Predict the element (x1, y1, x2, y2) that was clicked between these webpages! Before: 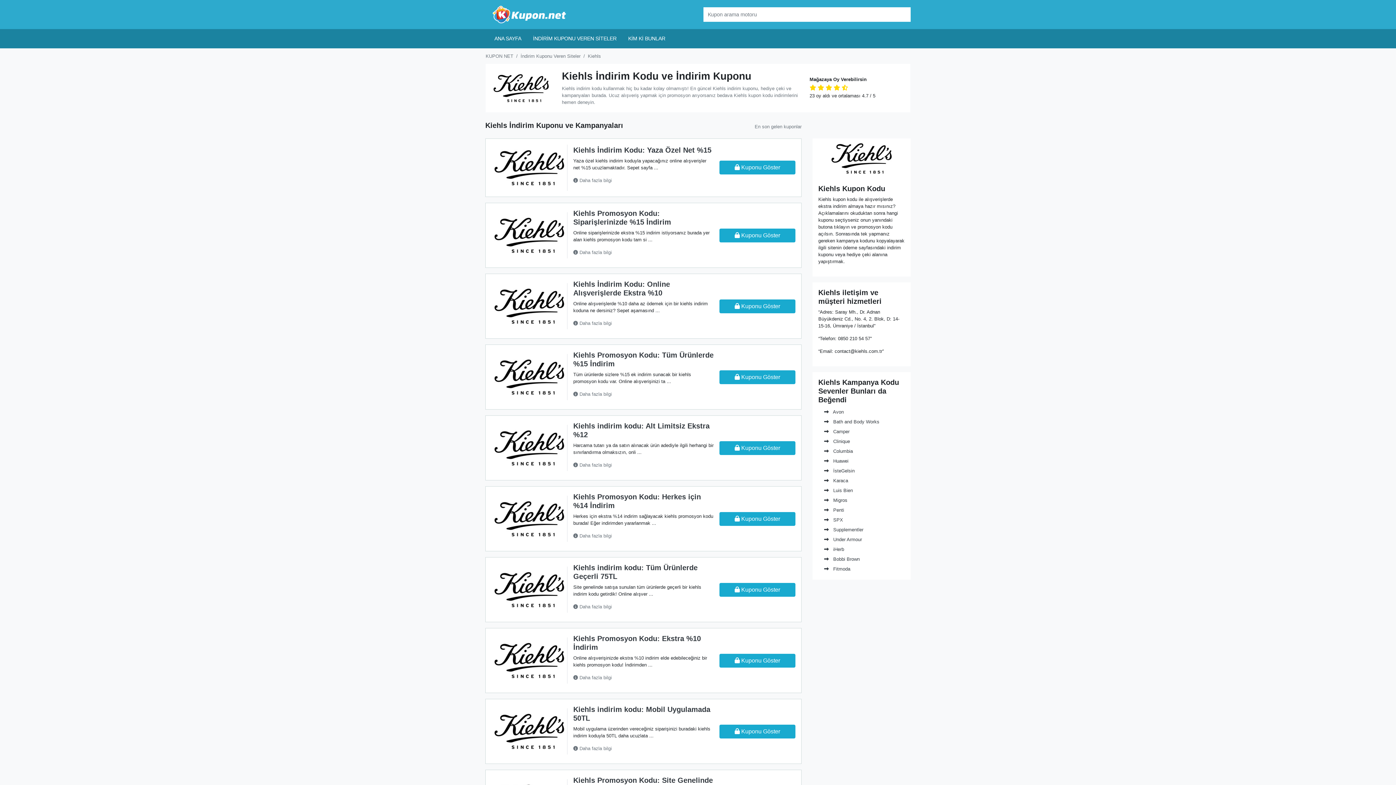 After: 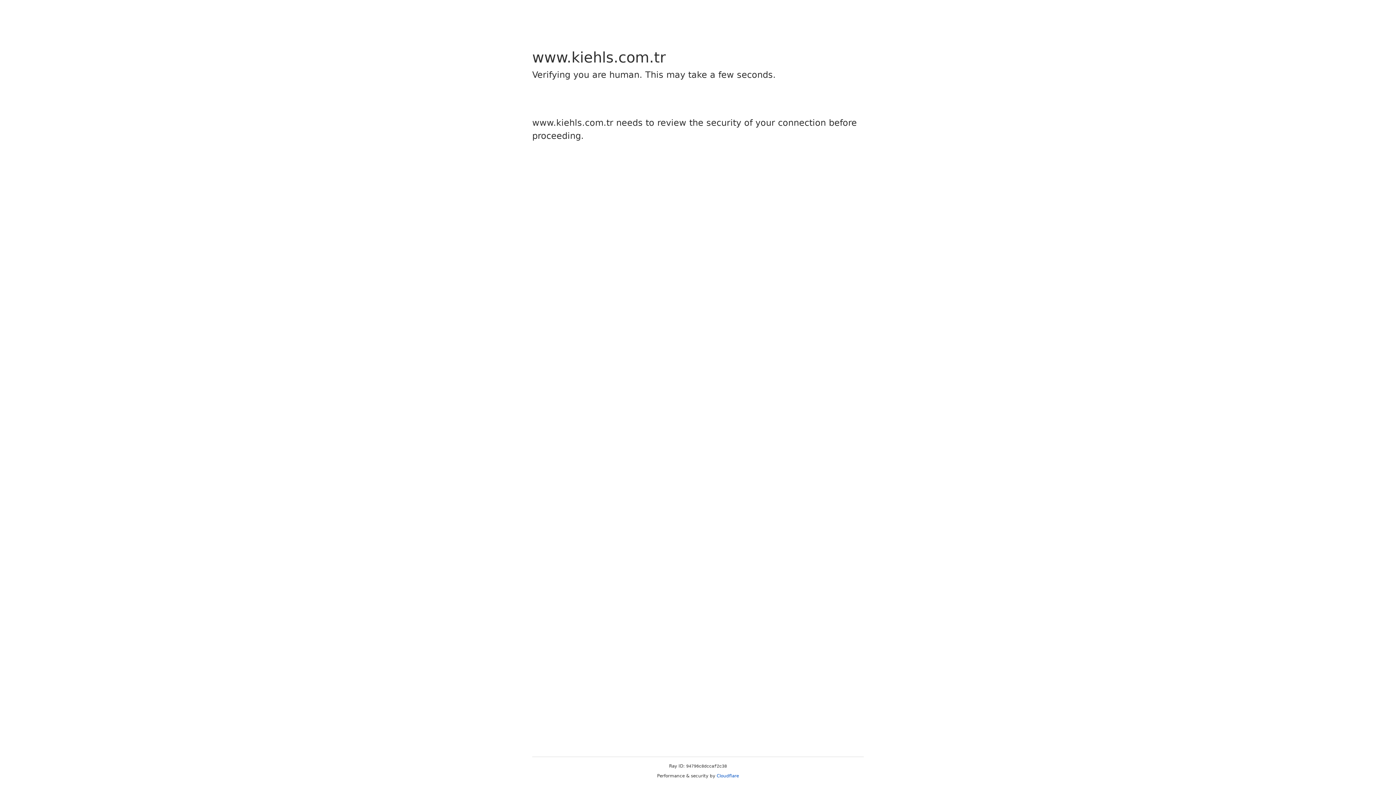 Action: bbox: (573, 209, 671, 226) label: Kiehls Promosyon Kodu: Siparişlerinizde %15 İndirim